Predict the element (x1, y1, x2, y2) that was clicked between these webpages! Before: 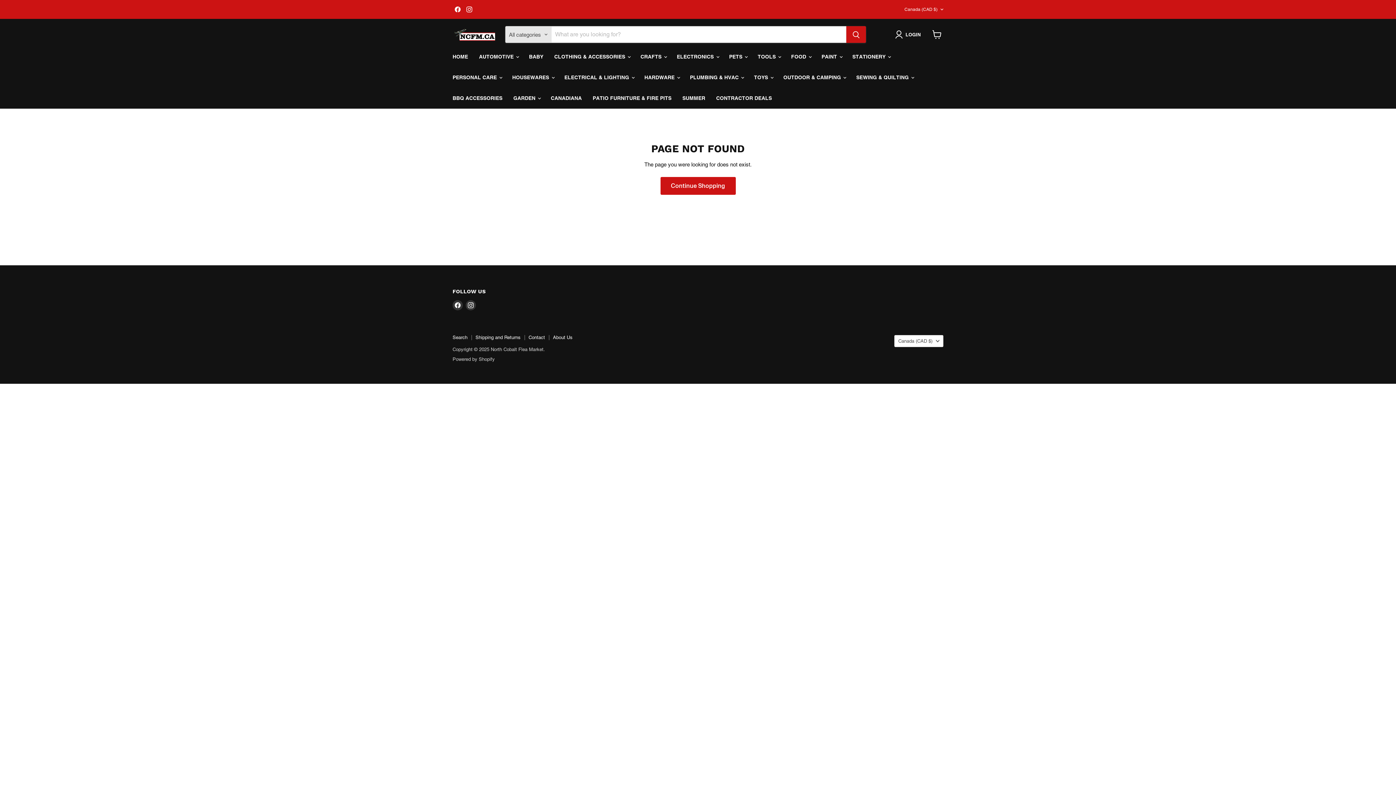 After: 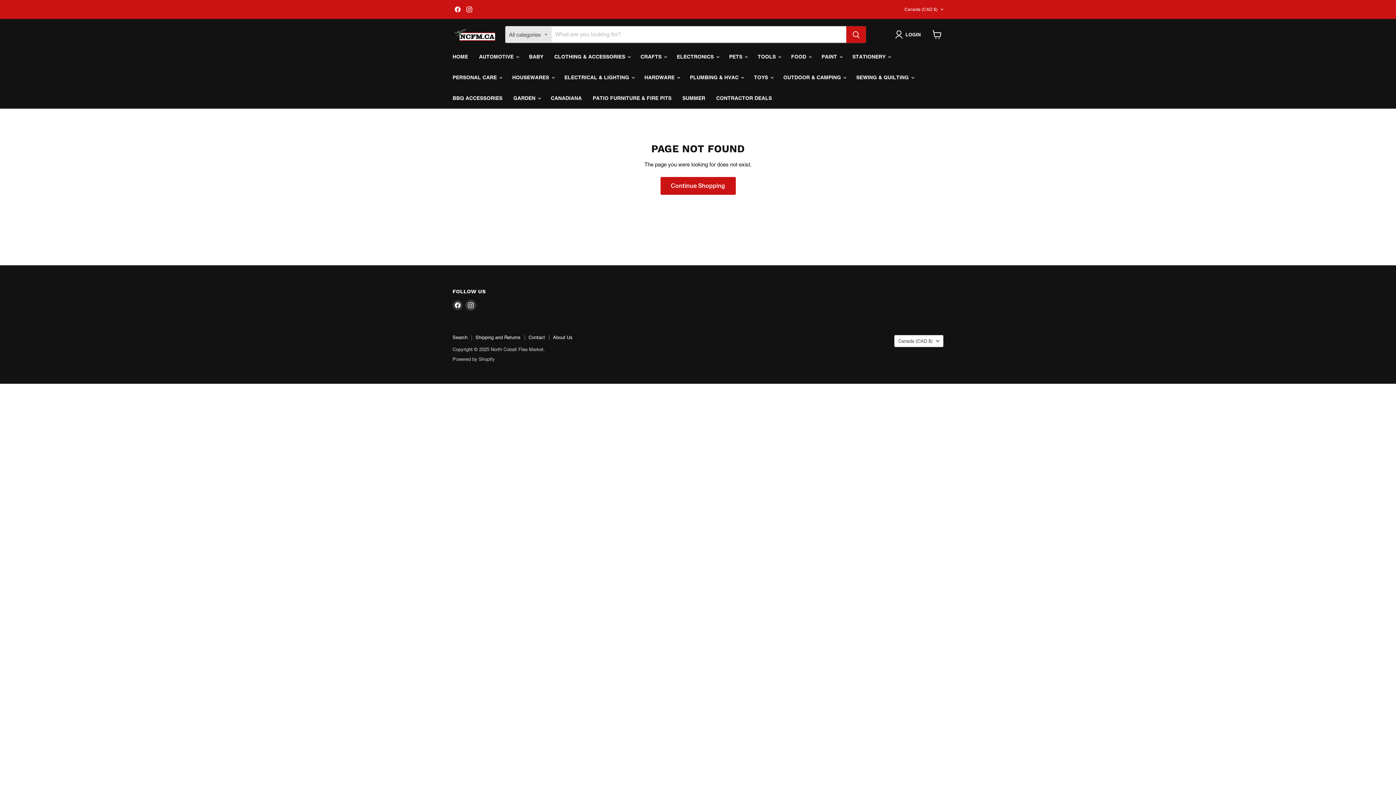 Action: bbox: (465, 300, 476, 310) label: Find us on Instagram